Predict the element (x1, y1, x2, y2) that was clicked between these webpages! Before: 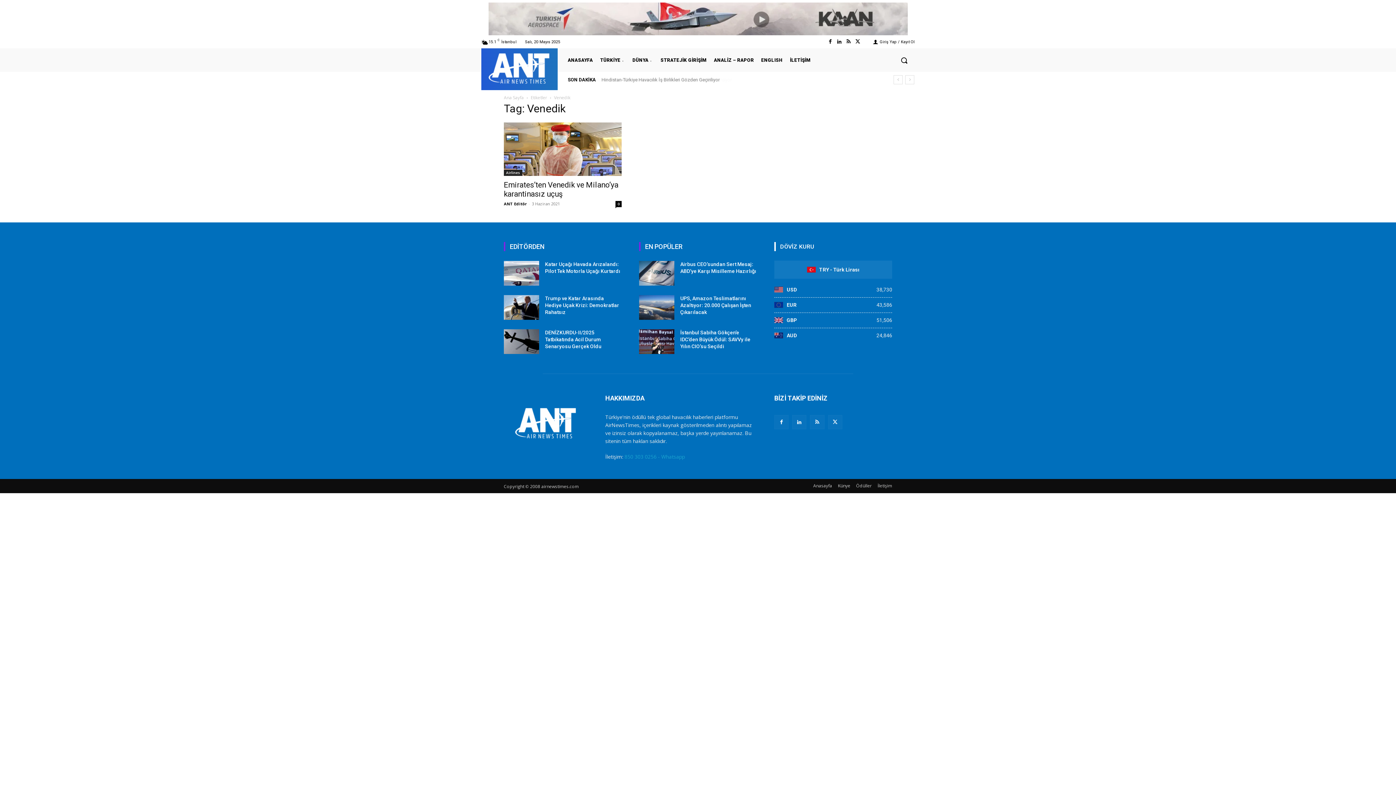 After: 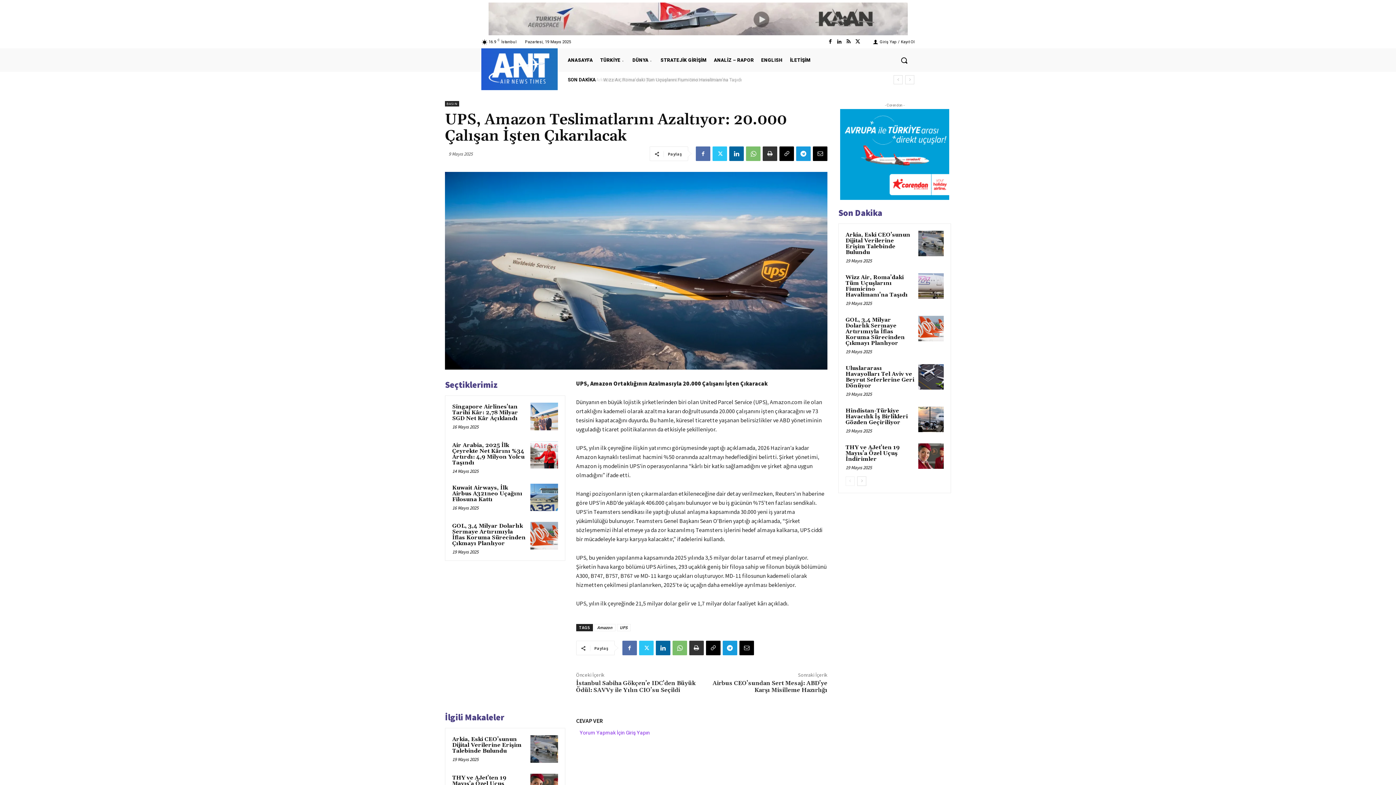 Action: label: UPS, Amazon Teslimatlarını Azaltıyor: 20.000 Çalışan İşten Çıkarılacak bbox: (680, 295, 751, 315)